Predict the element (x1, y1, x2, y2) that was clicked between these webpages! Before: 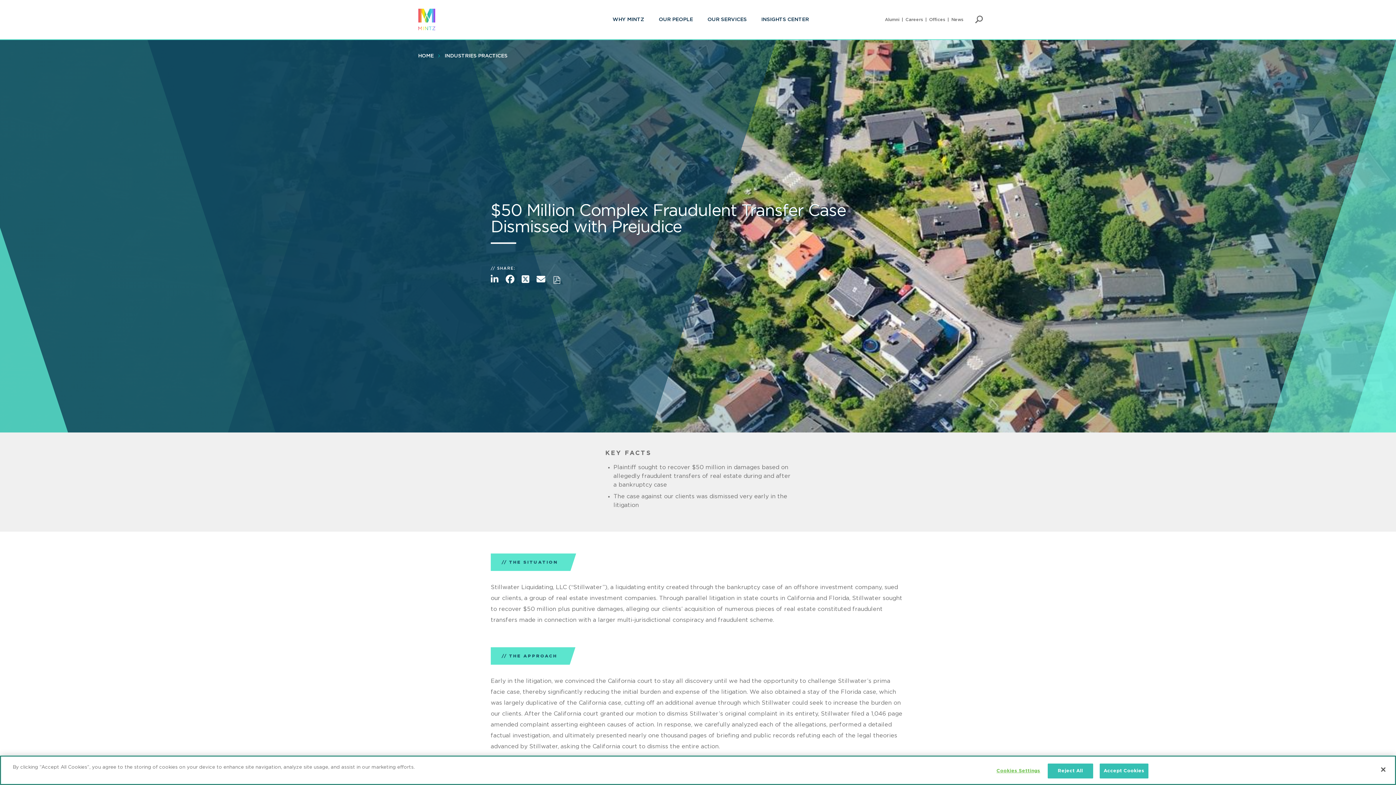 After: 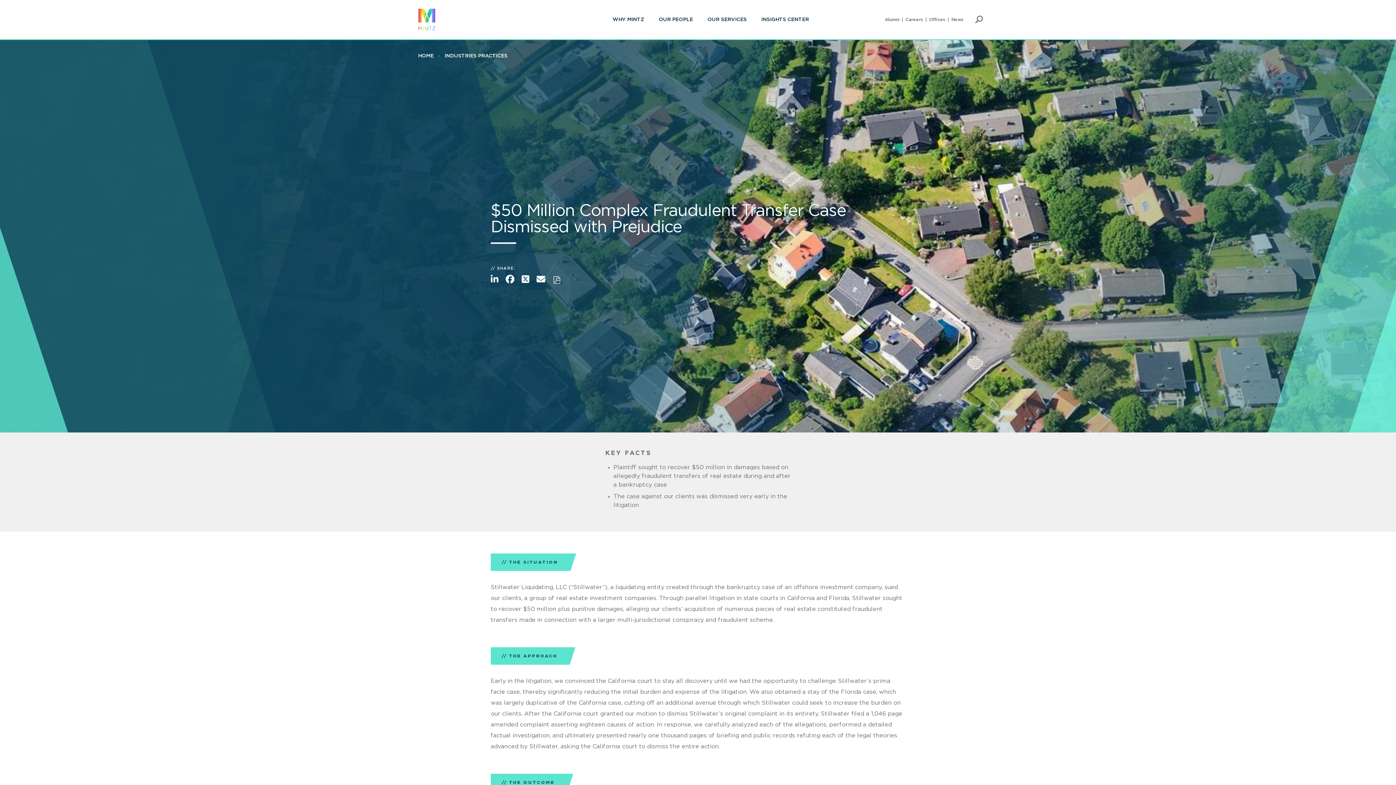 Action: bbox: (1099, 763, 1148, 778) label: Accept Cookies